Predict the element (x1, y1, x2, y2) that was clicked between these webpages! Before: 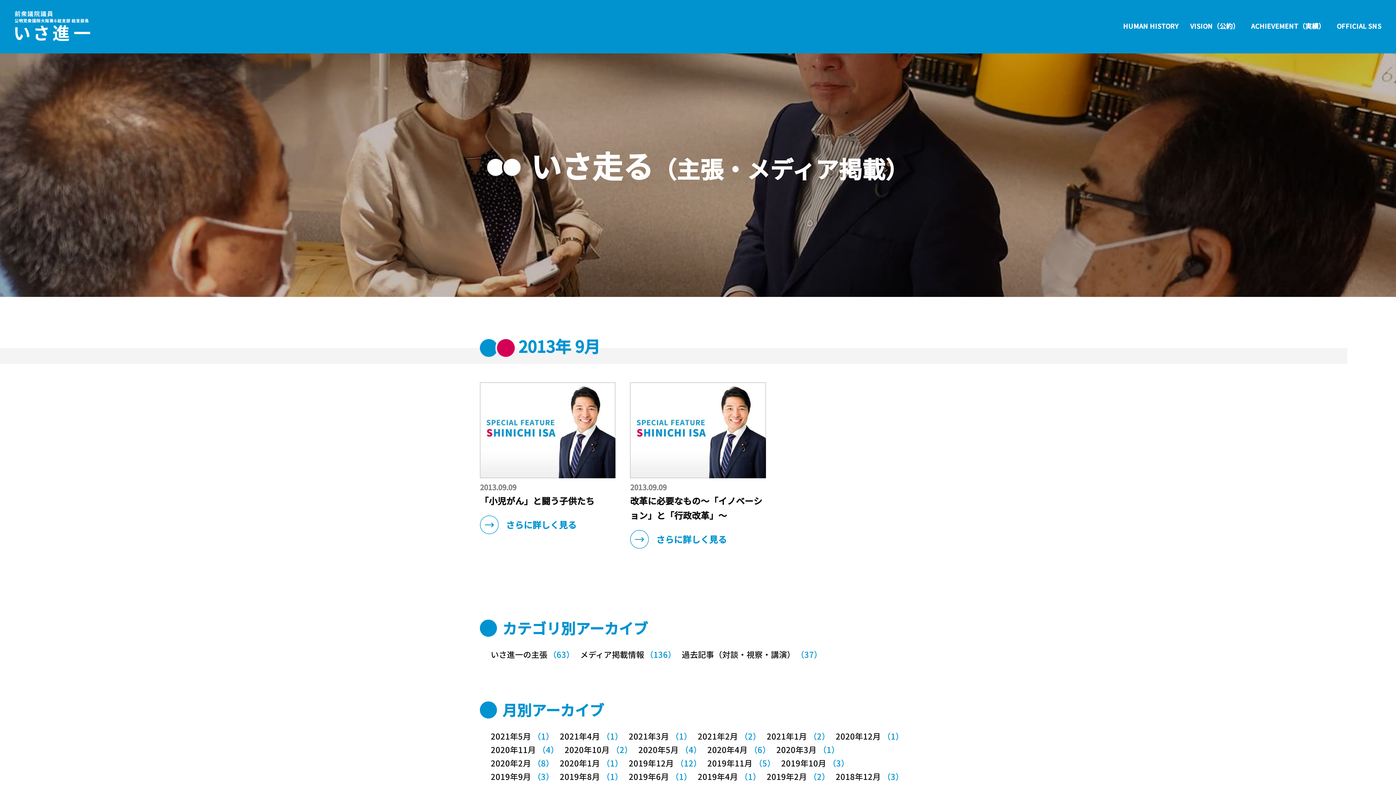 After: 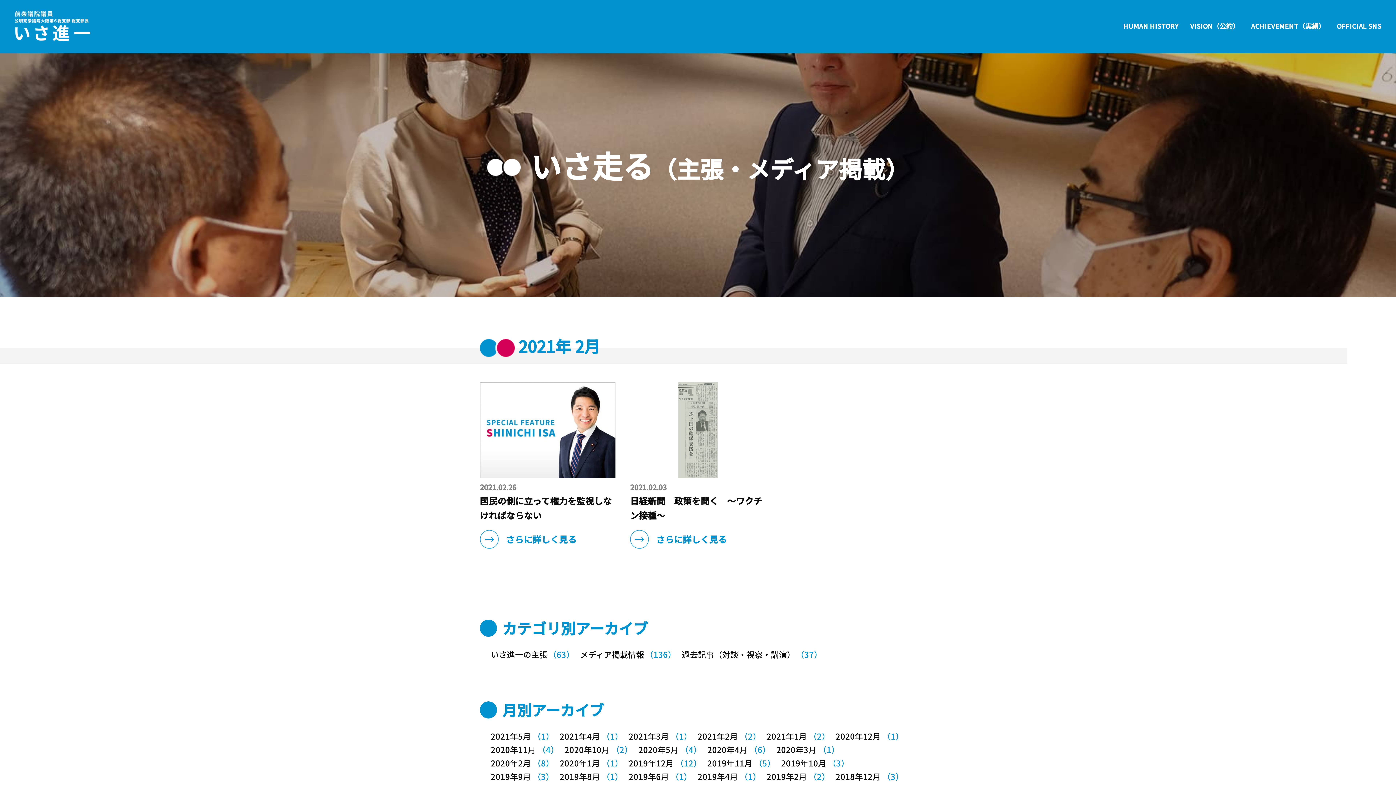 Action: bbox: (697, 730, 738, 742) label: 2021年2月